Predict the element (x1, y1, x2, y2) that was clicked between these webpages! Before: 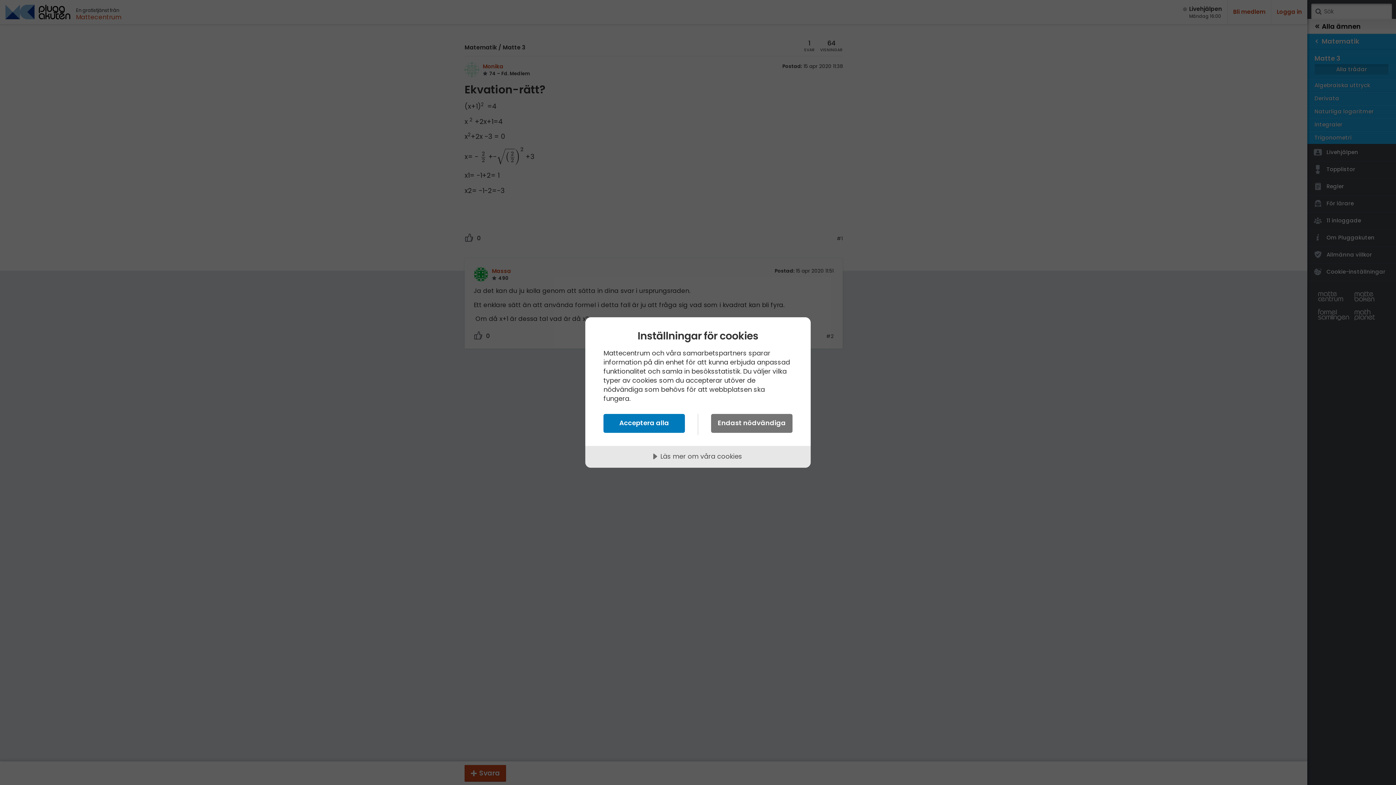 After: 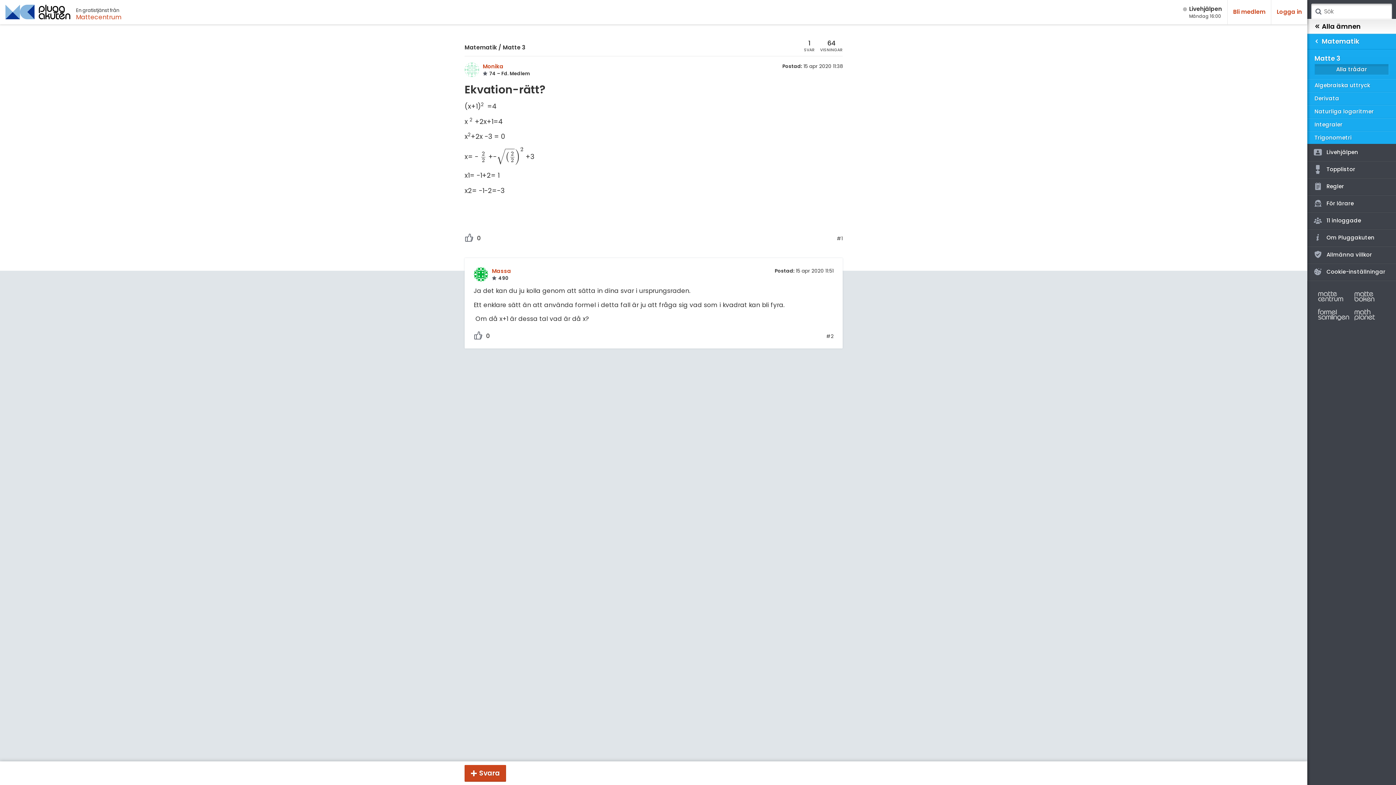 Action: label: Endast nödvändiga bbox: (711, 414, 792, 433)